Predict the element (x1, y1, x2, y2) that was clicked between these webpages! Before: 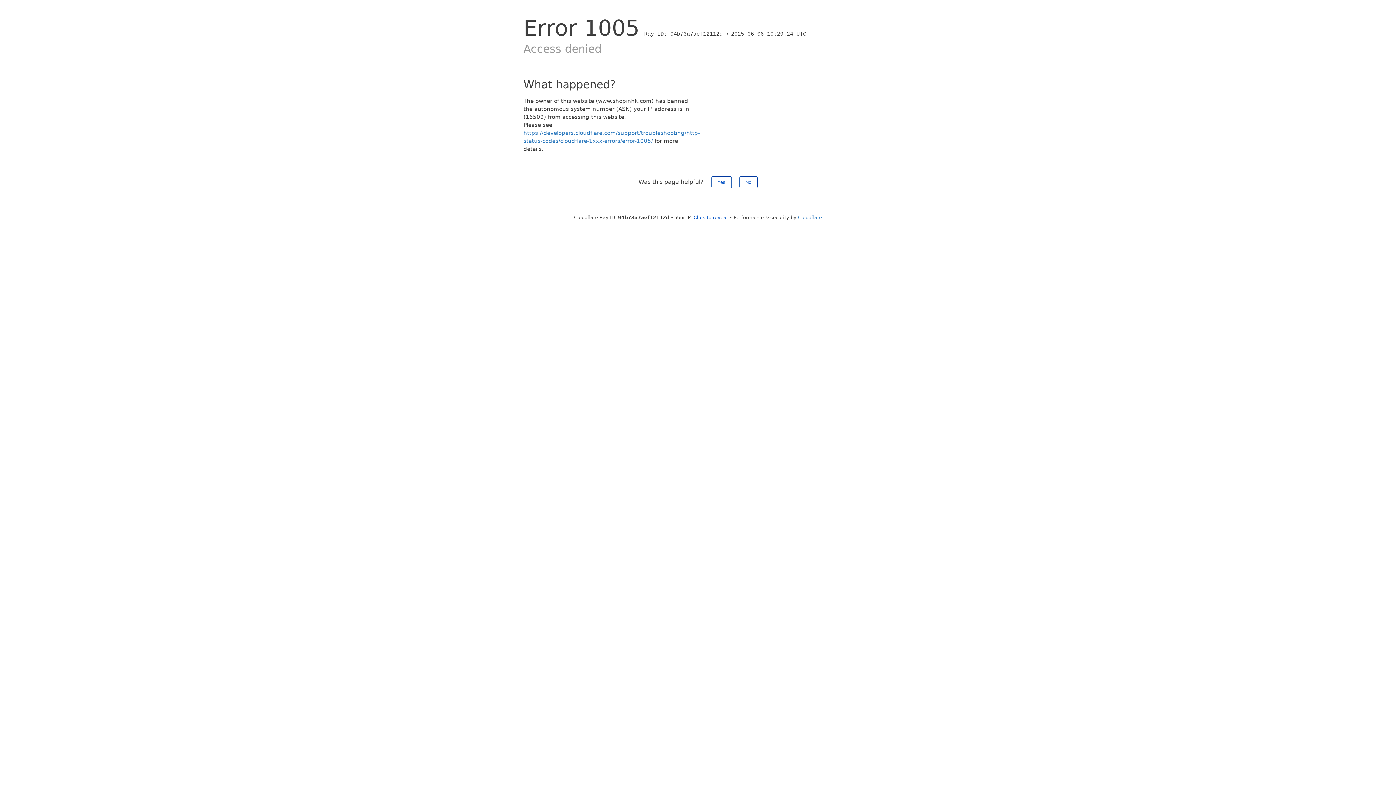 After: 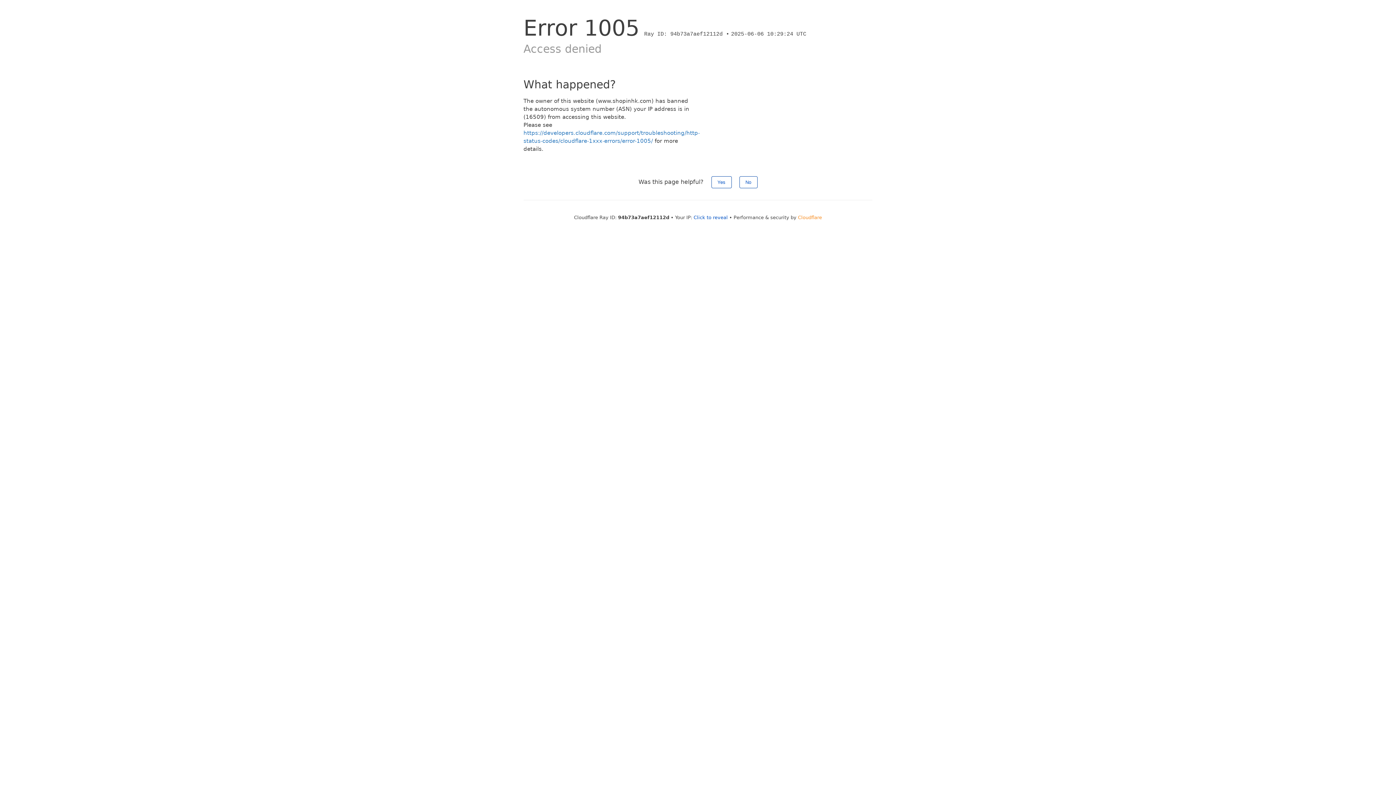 Action: bbox: (798, 214, 822, 220) label: Cloudflare